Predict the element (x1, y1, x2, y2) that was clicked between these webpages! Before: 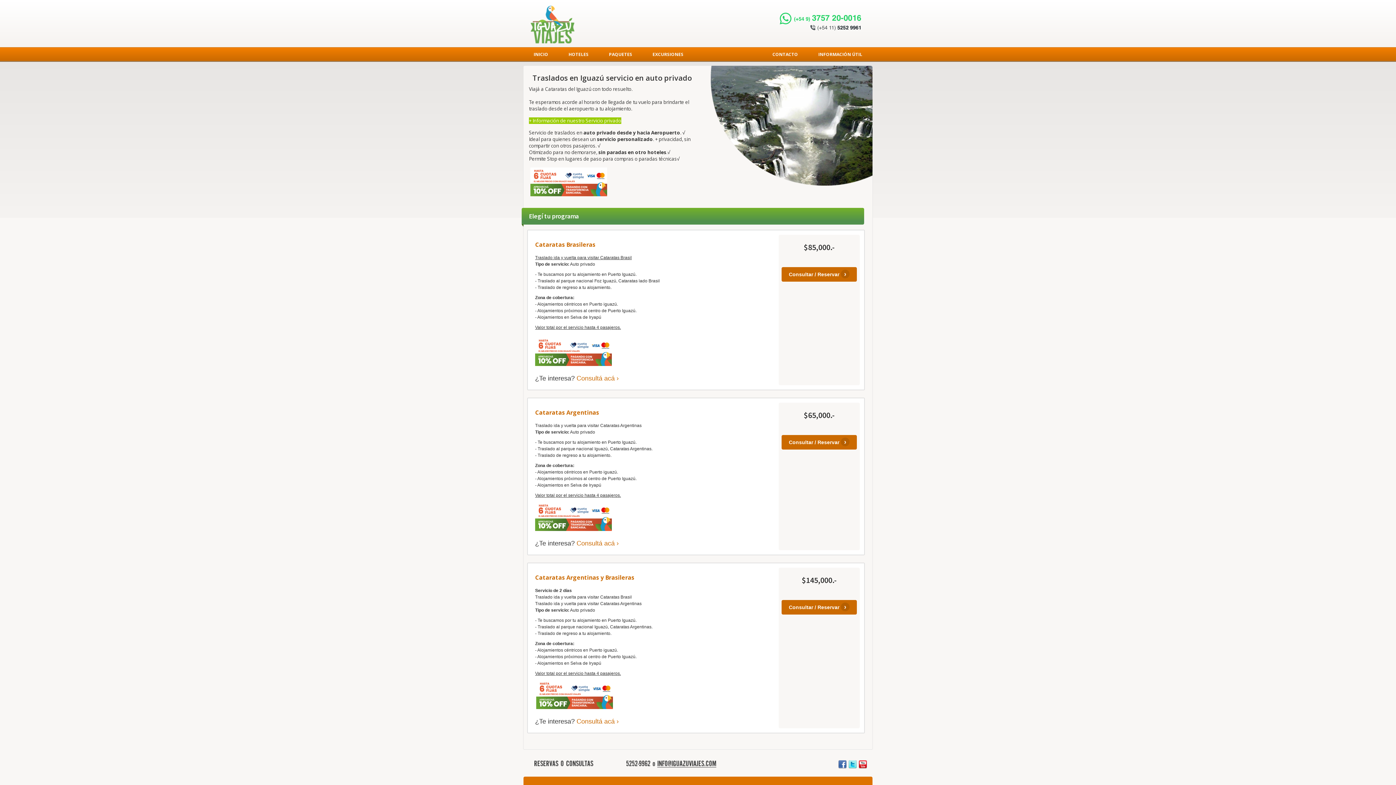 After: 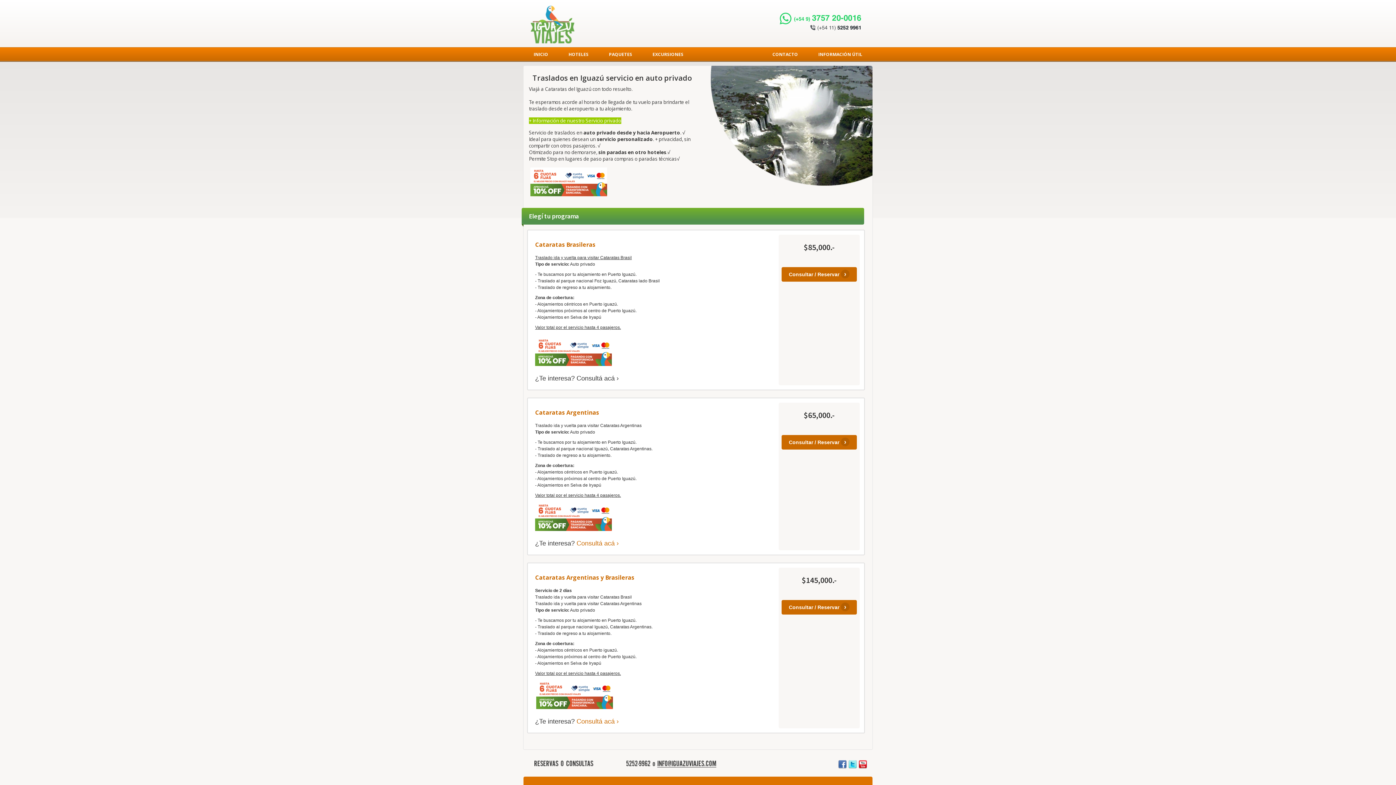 Action: bbox: (576, 374, 618, 382) label: Consultá acá ›